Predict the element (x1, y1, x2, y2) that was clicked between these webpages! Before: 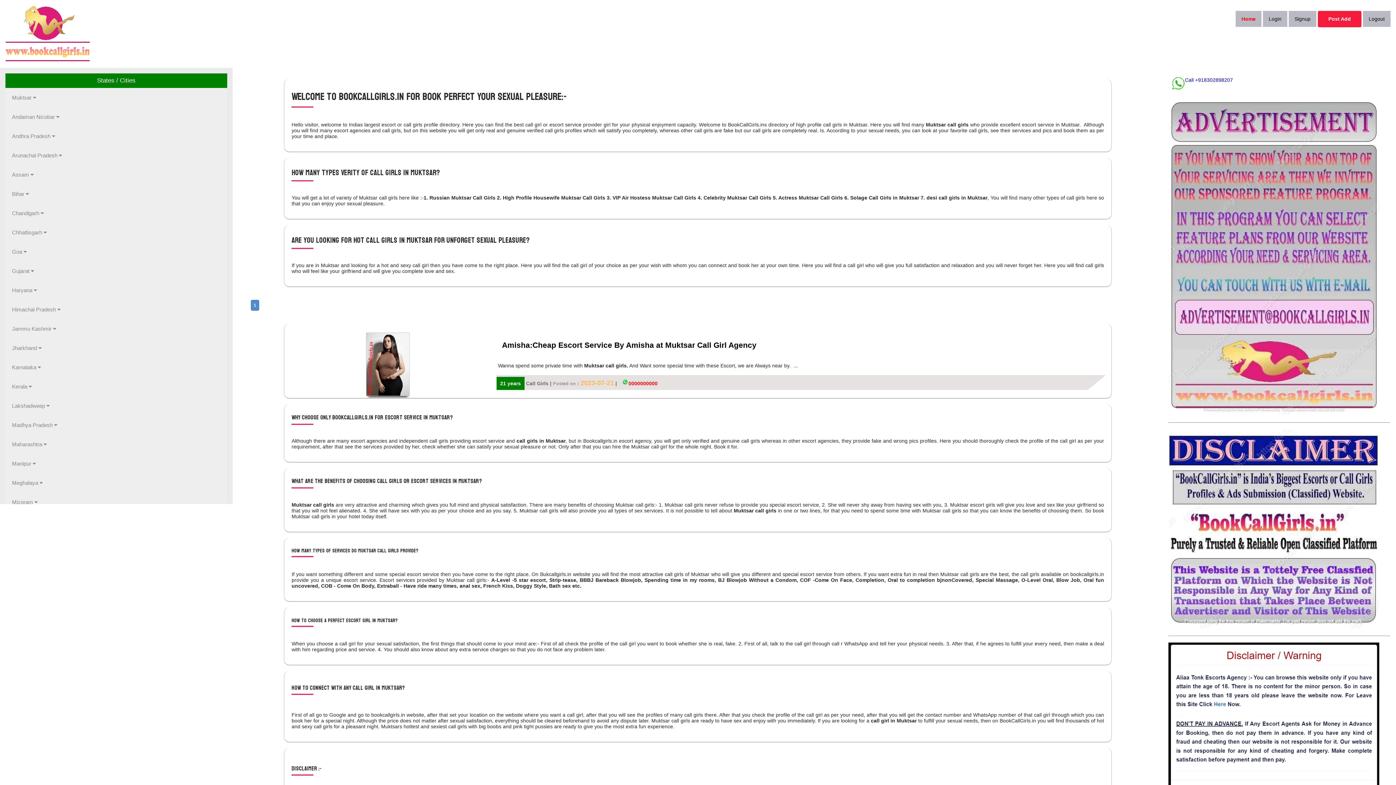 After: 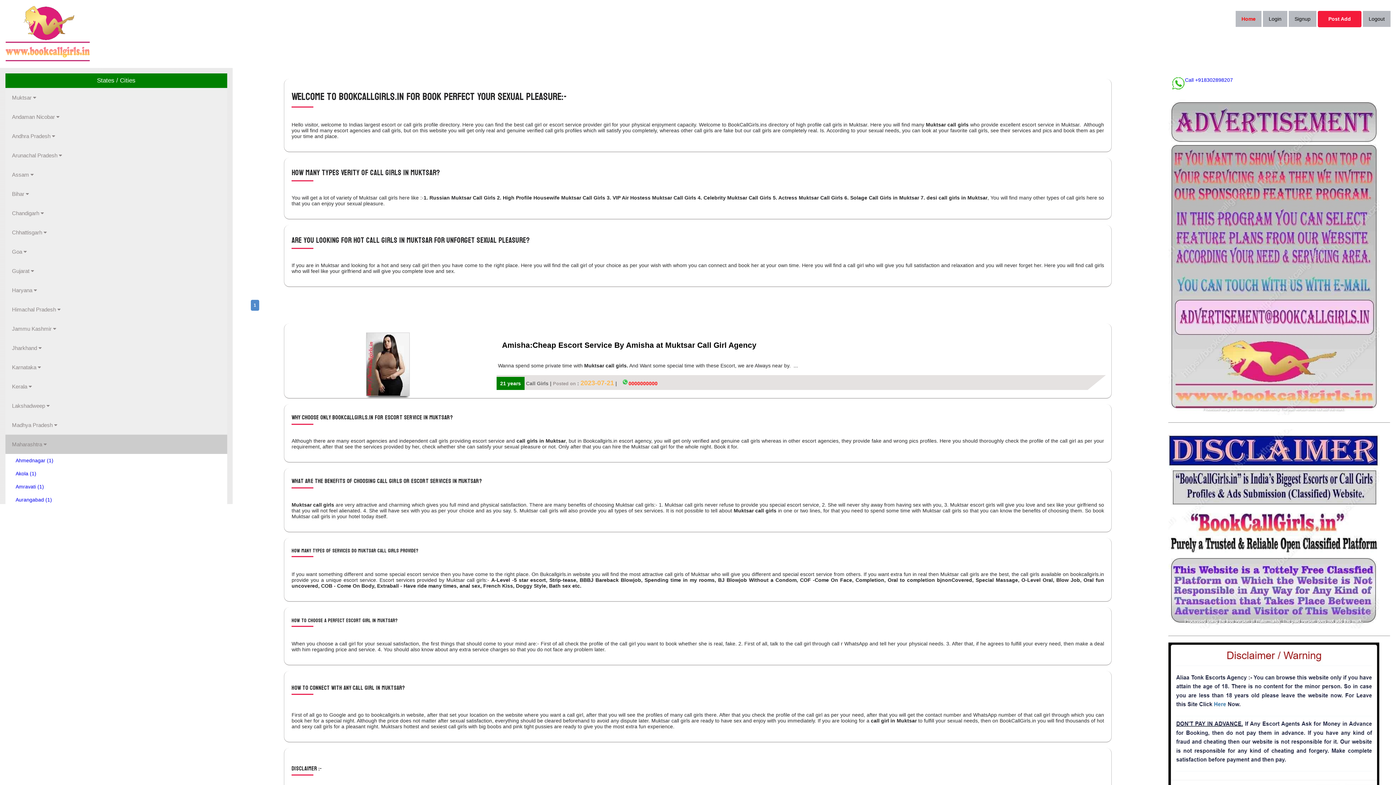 Action: label: Maharashtra  bbox: (5, 434, 227, 454)